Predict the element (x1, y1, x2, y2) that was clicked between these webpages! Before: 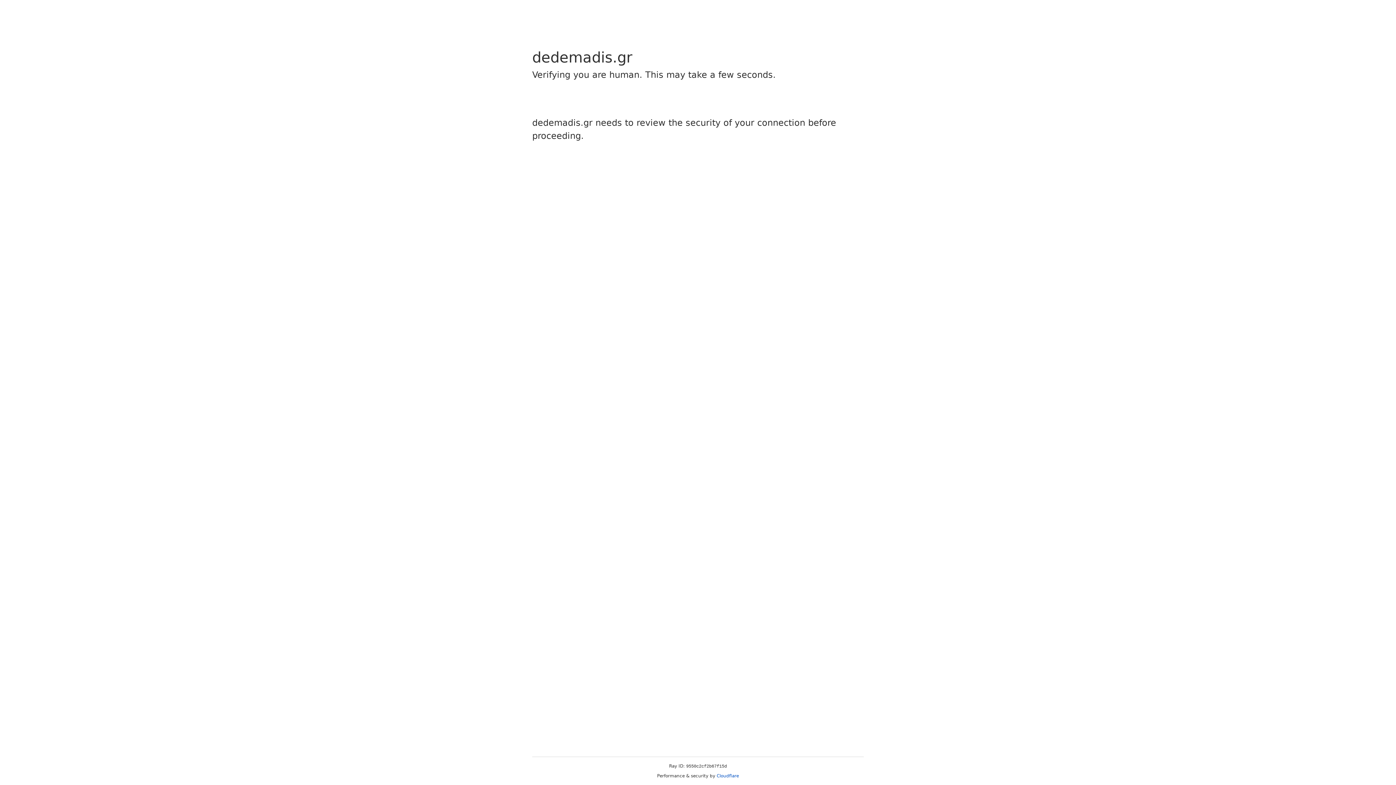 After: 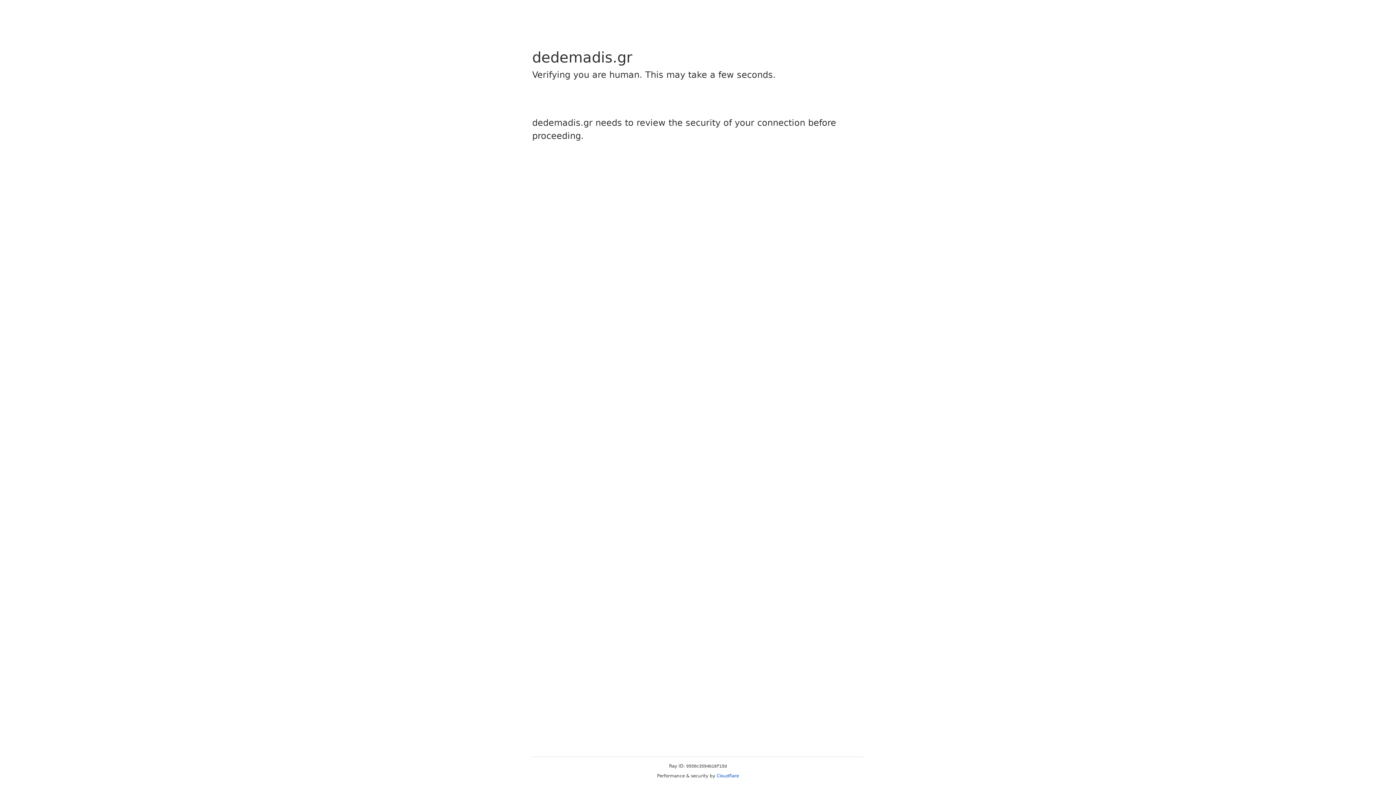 Action: label: Cloudflare bbox: (716, 773, 739, 778)